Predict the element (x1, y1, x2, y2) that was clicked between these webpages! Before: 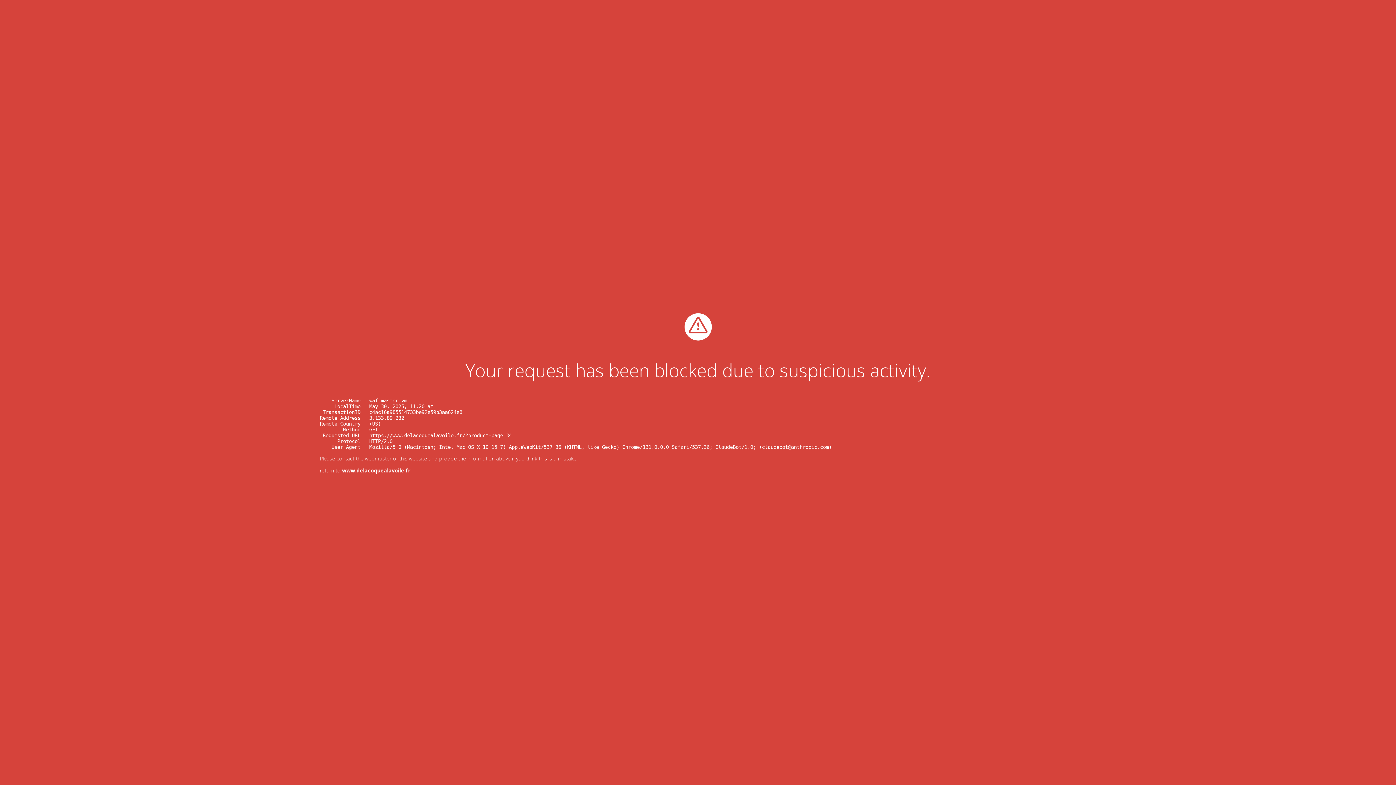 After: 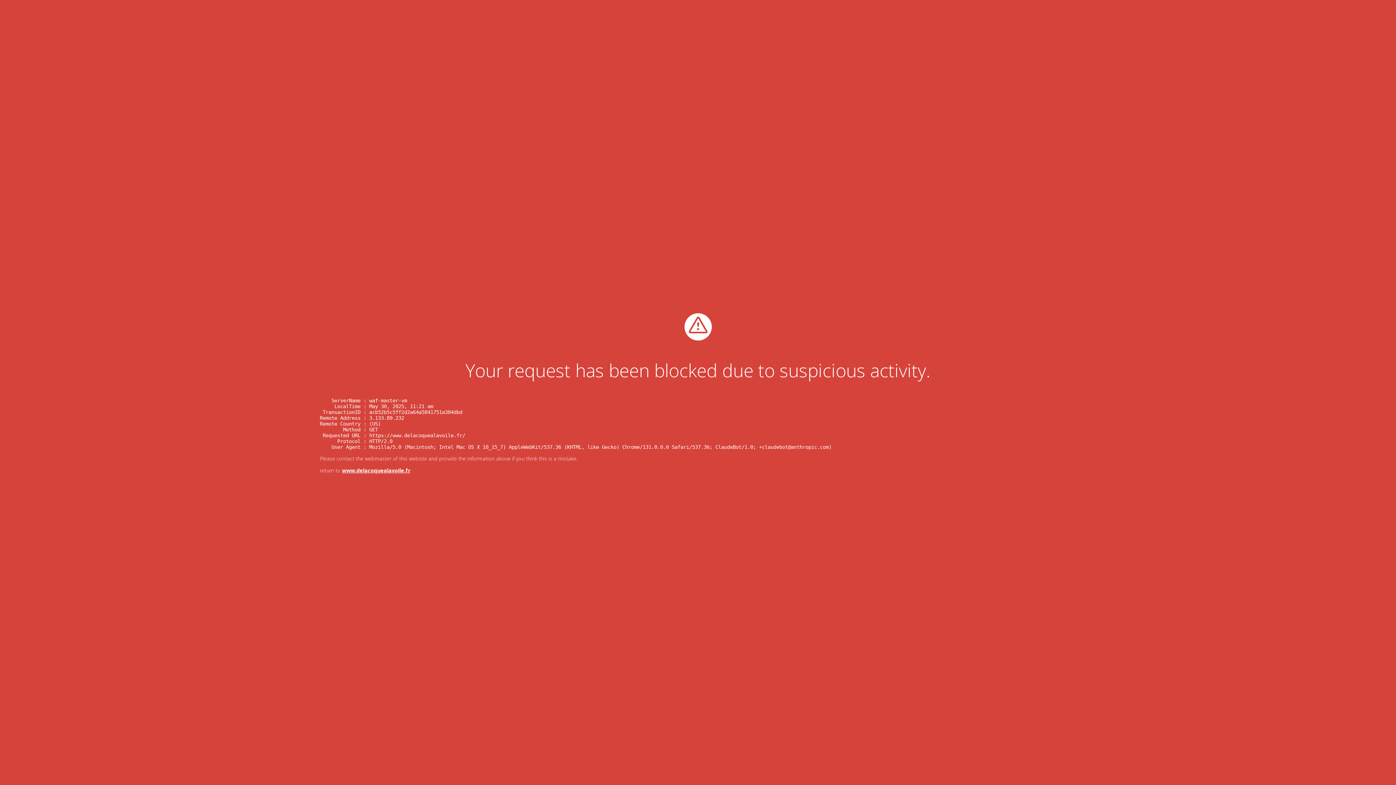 Action: label: www.delacoquealavoile.fr bbox: (342, 467, 410, 474)